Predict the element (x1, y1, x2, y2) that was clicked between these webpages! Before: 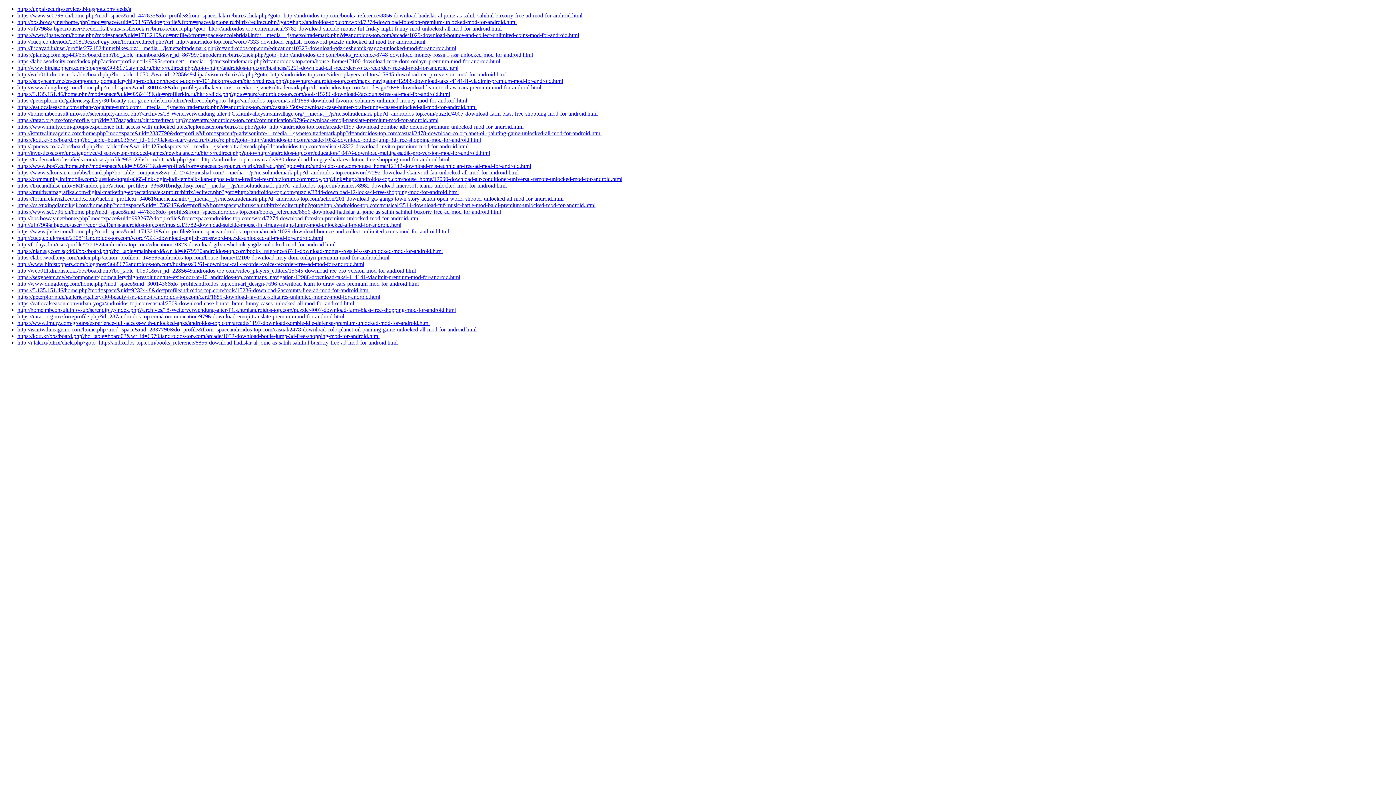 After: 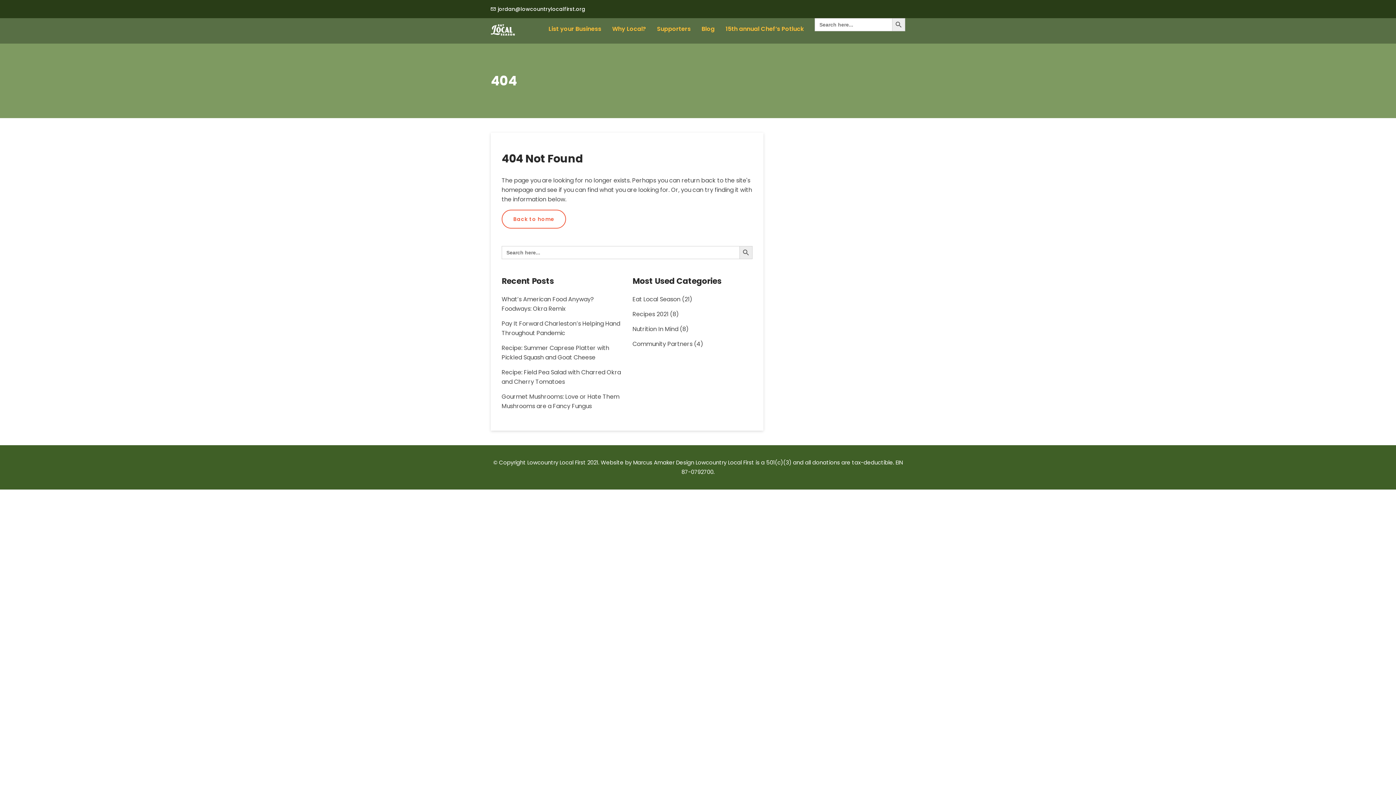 Action: label: https://eatlocalseason.com/urban-yoga/androidos-top.com/casual/2509-download-case-hunter-brain-funny-cases-unlocked-all-mod-for-android.html bbox: (17, 300, 354, 306)